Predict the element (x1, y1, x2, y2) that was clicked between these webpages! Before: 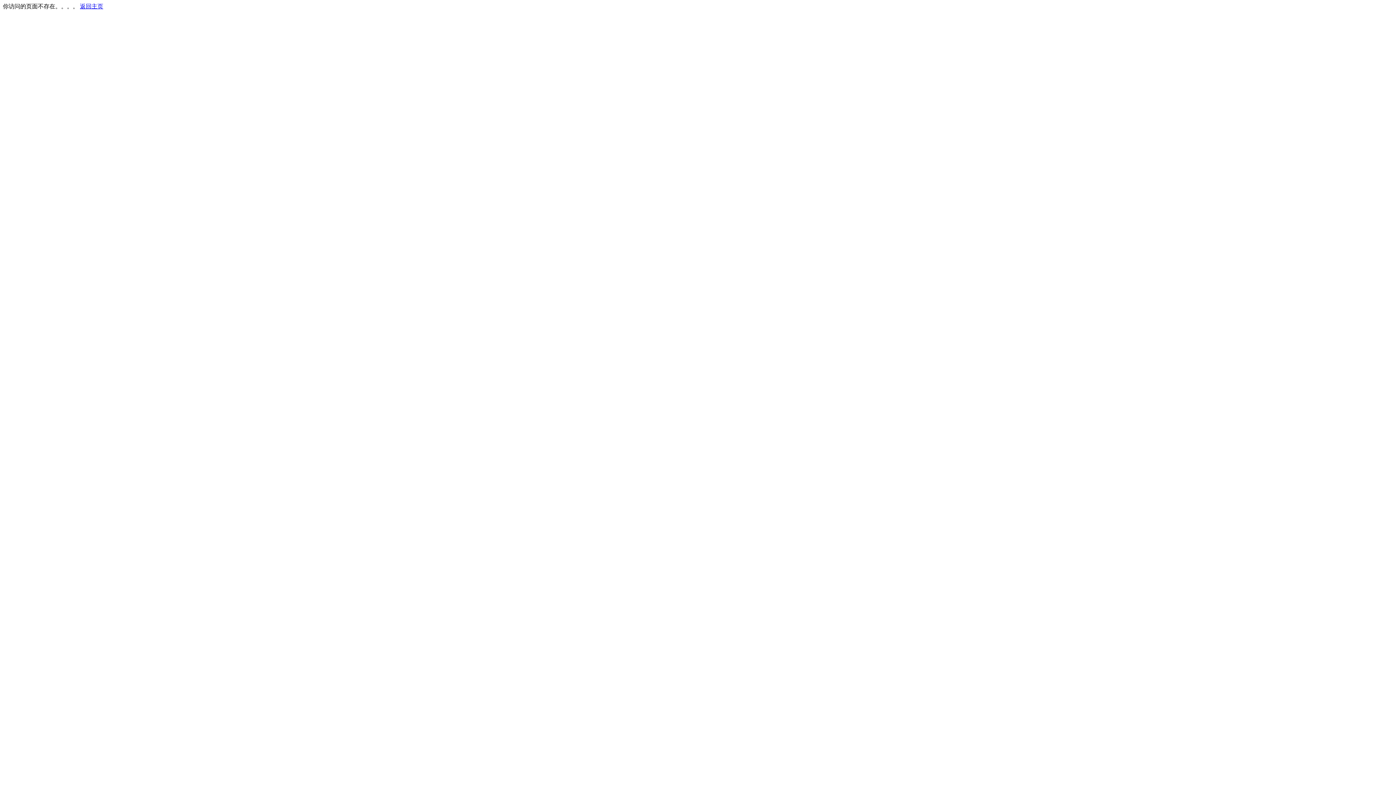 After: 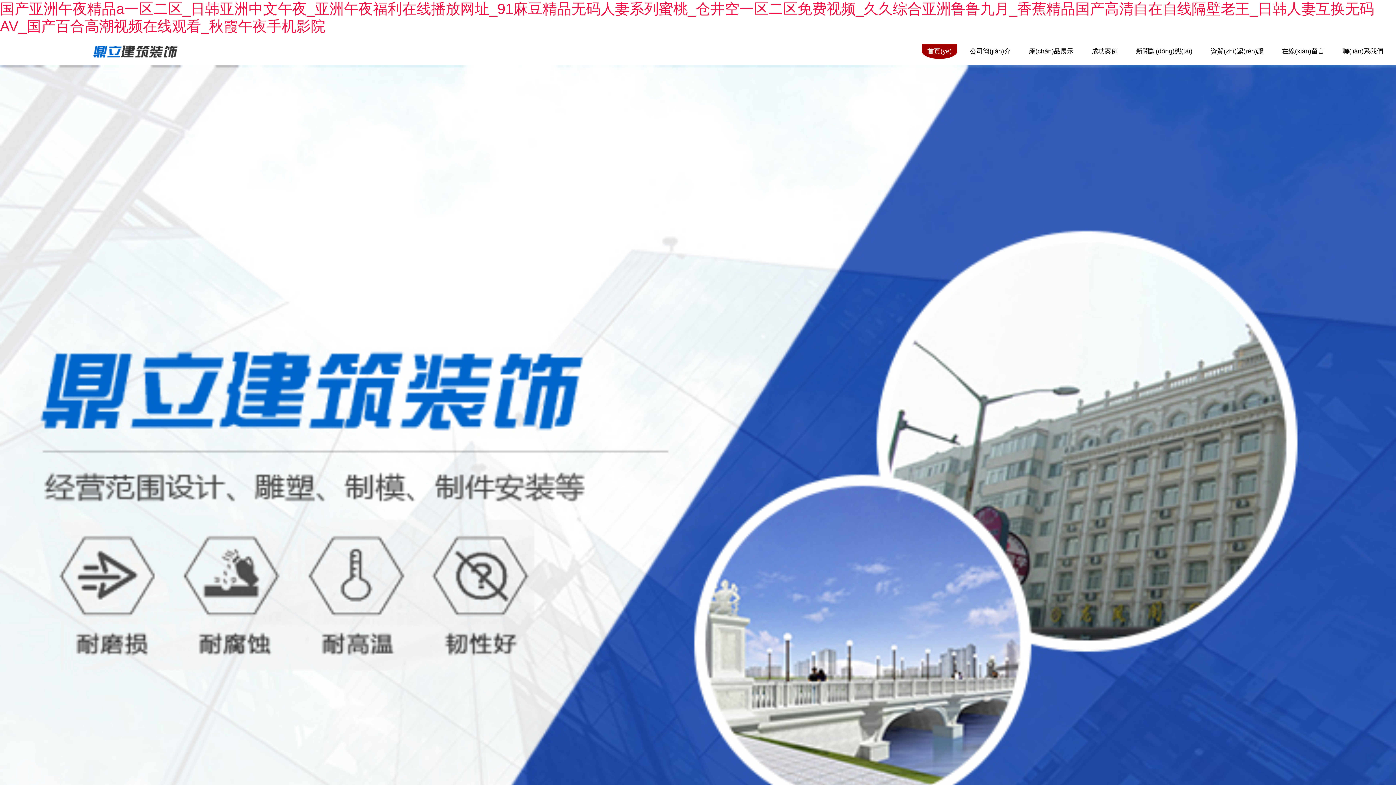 Action: label: 返回主页 bbox: (80, 3, 103, 9)